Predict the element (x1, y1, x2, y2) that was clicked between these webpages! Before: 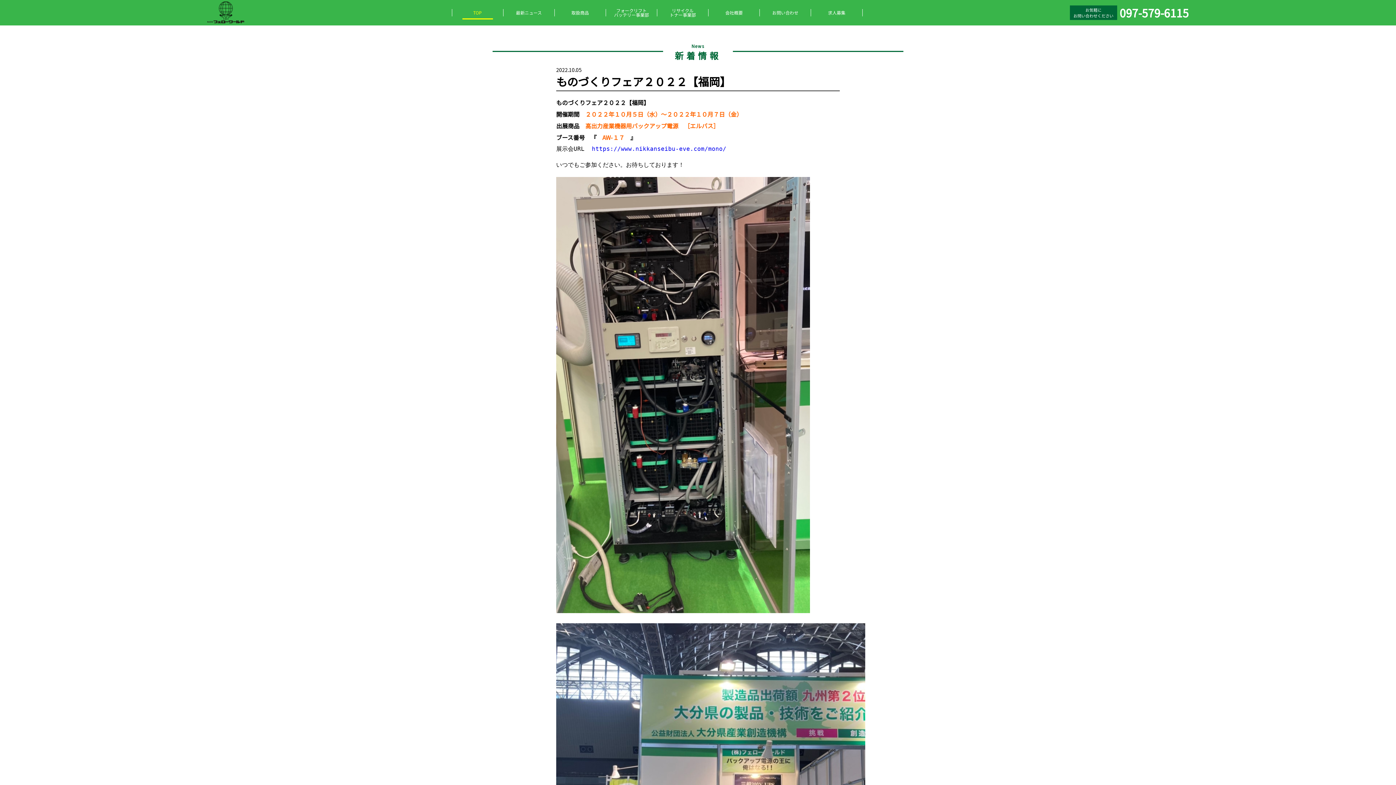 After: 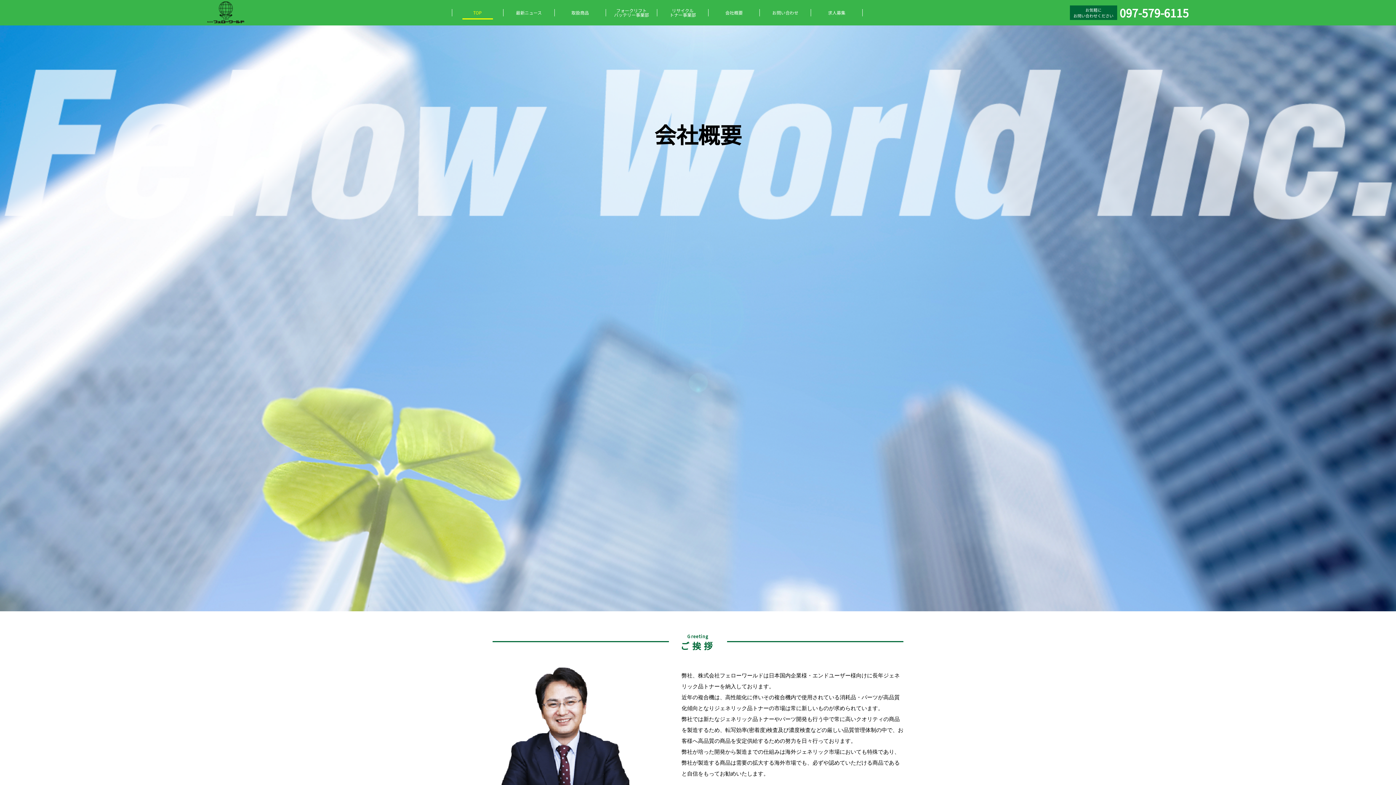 Action: bbox: (725, 10, 742, 14) label: 会社概要